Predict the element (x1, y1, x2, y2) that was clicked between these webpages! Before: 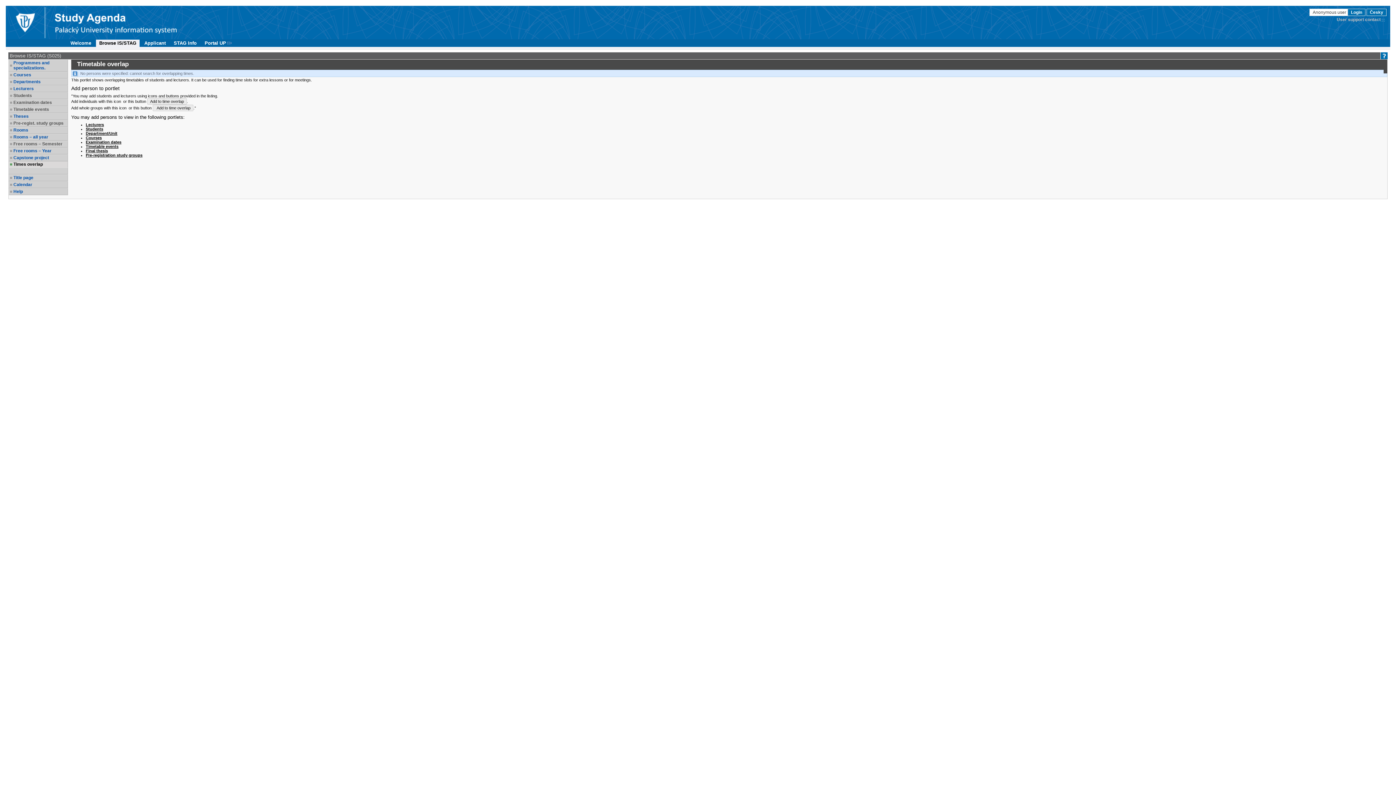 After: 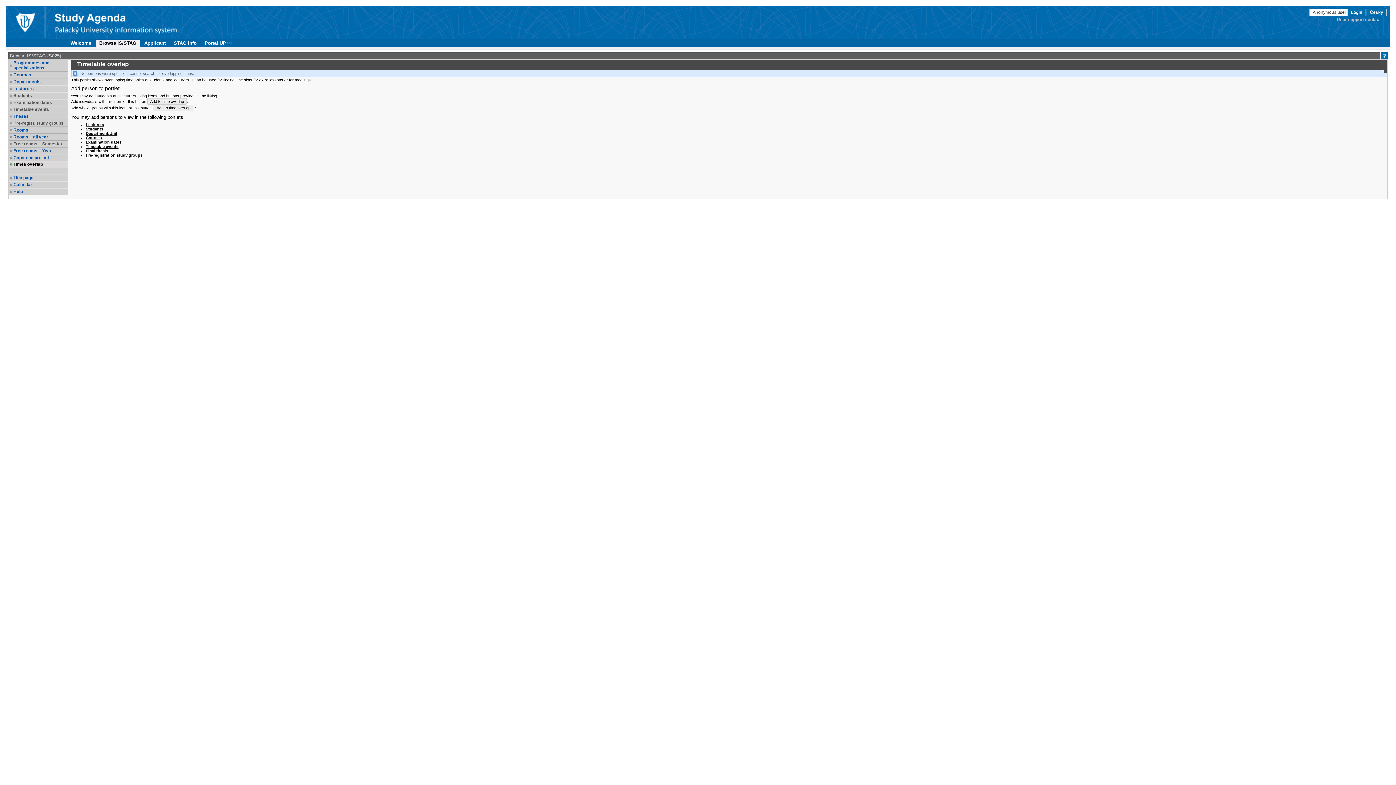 Action: label: Website UPOL bbox: (5, 5, 44, 39)